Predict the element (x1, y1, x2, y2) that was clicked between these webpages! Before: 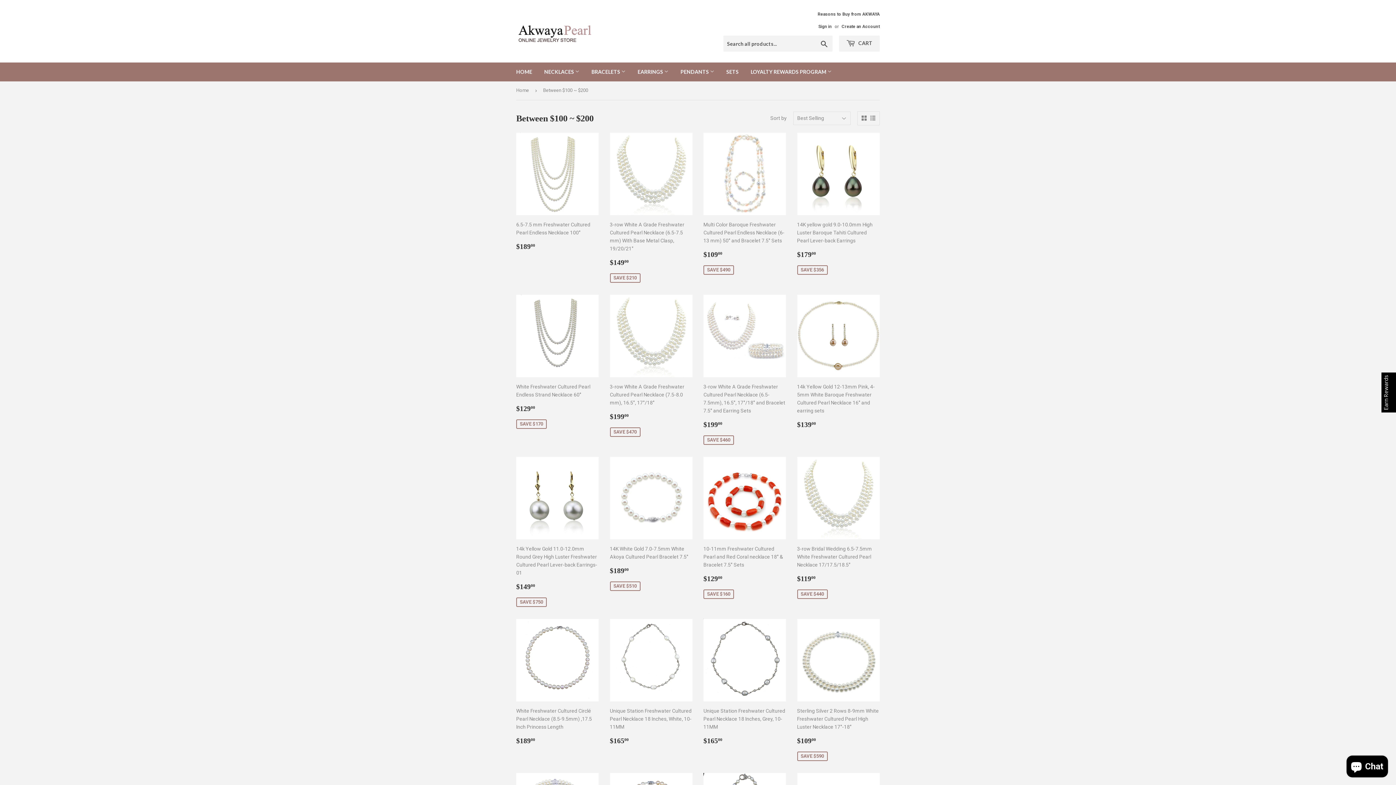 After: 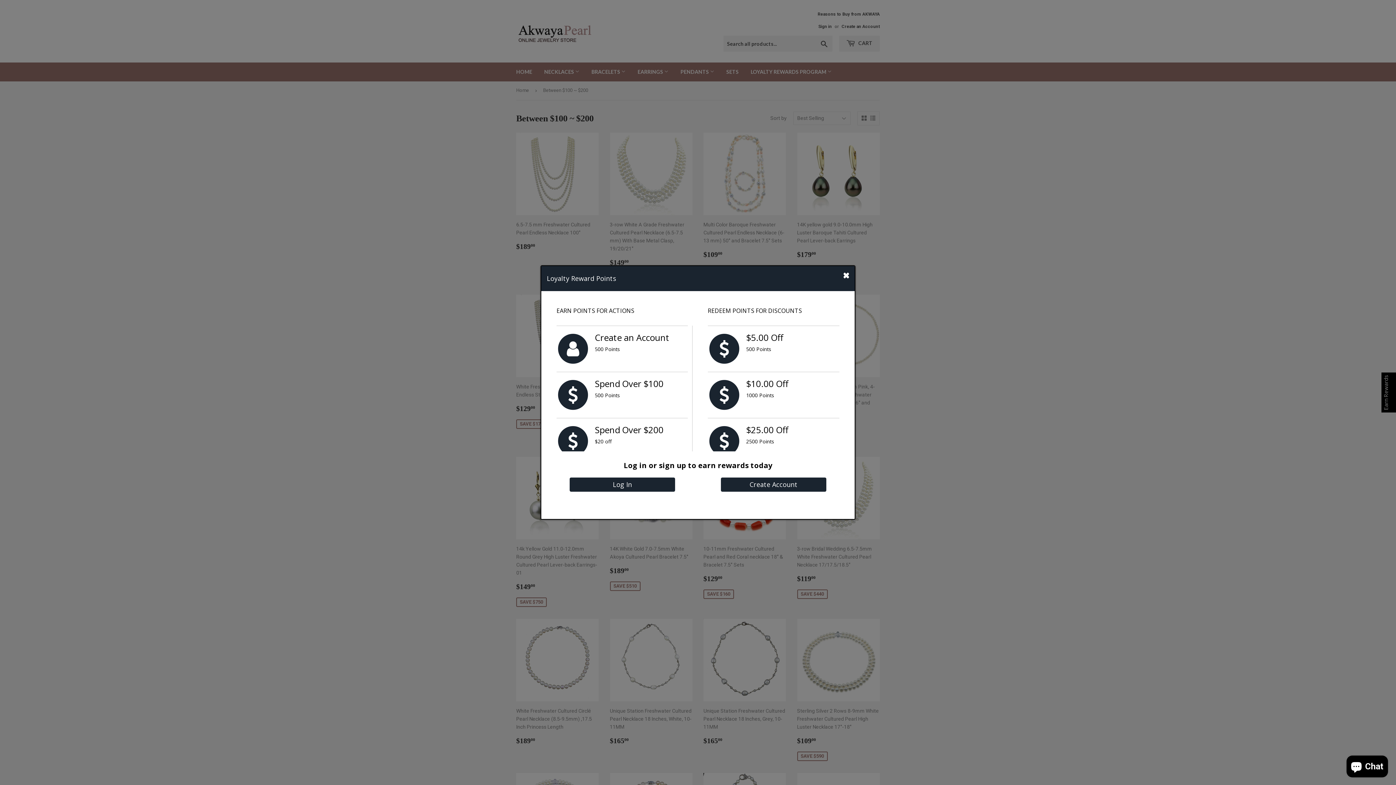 Action: bbox: (745, 62, 837, 81) label: LOYALTY REWARDS PROGRAM 